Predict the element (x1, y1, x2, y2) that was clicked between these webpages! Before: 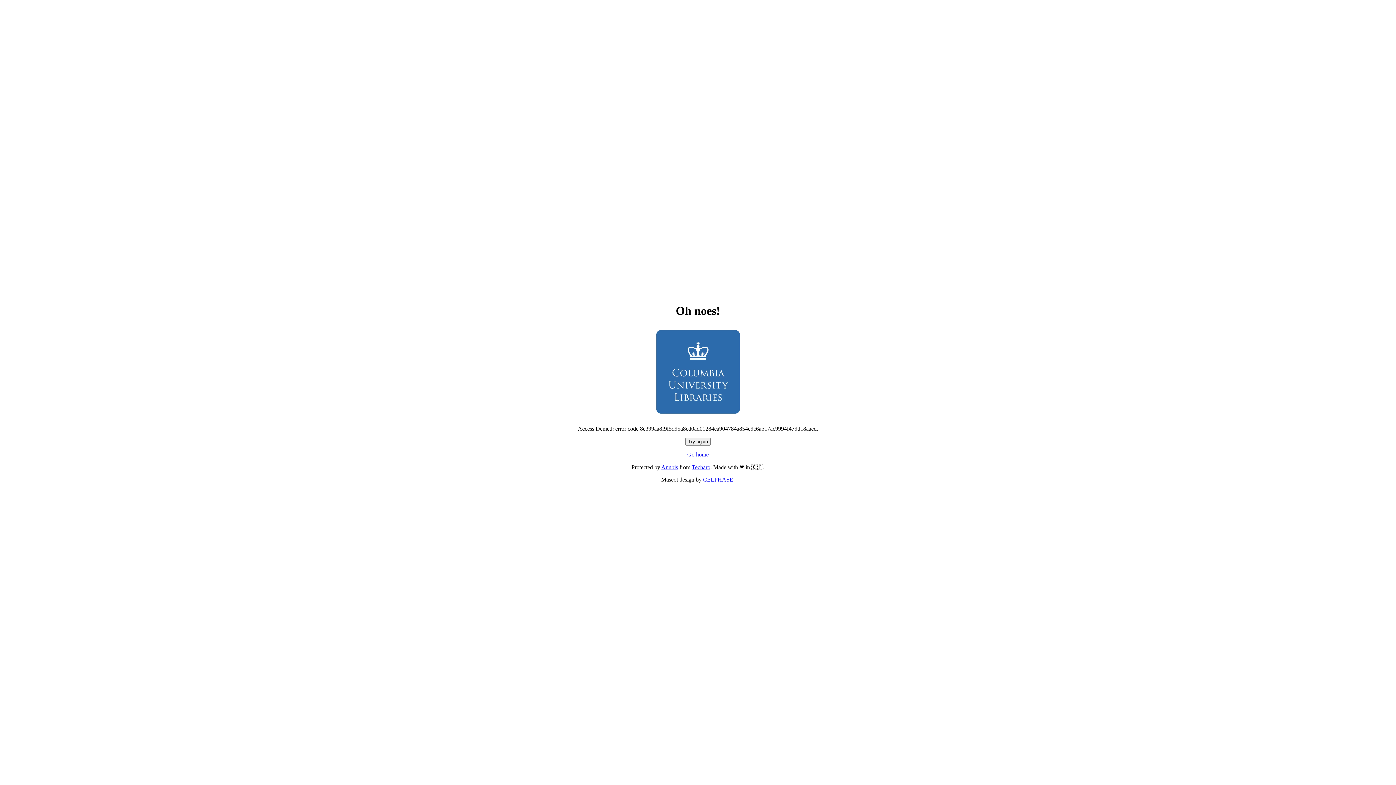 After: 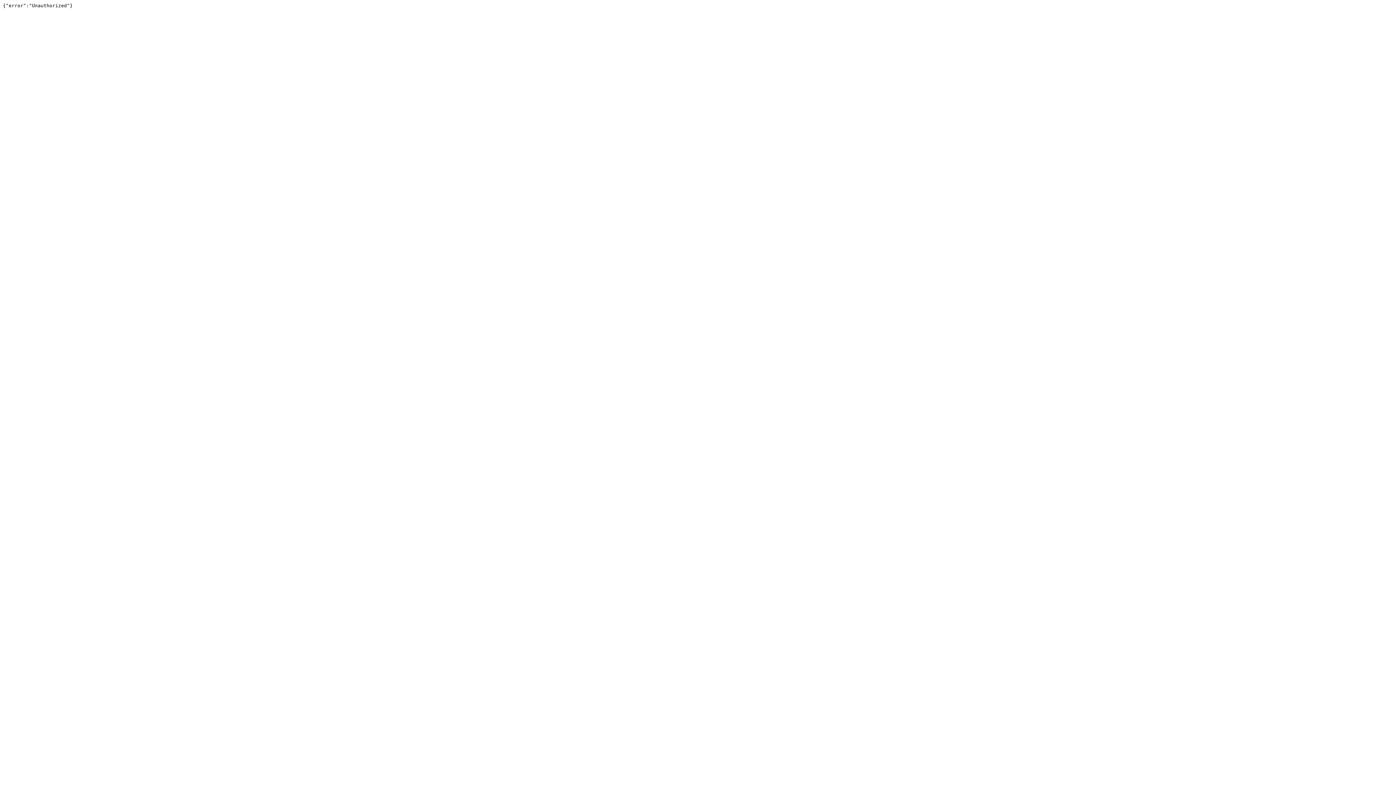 Action: bbox: (692, 464, 710, 470) label: Techaro